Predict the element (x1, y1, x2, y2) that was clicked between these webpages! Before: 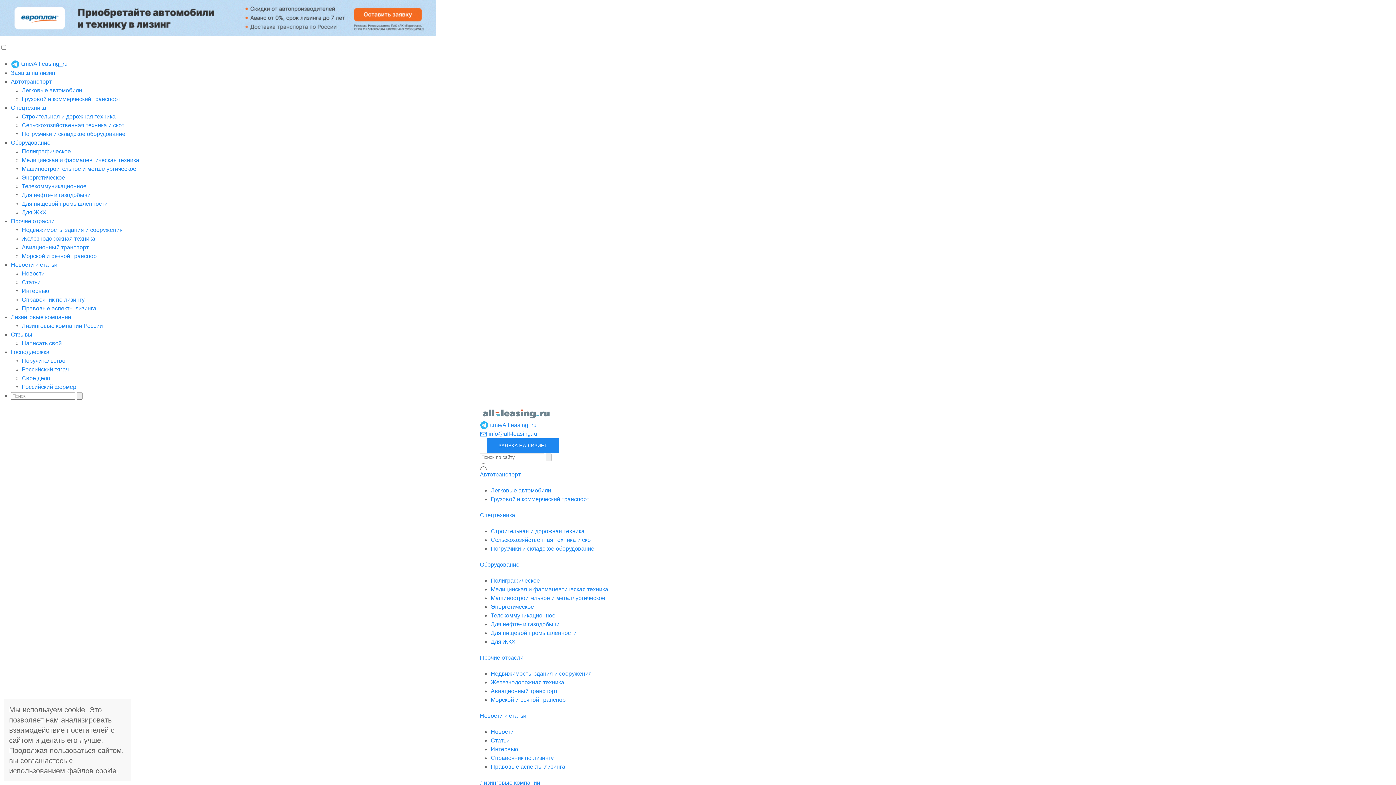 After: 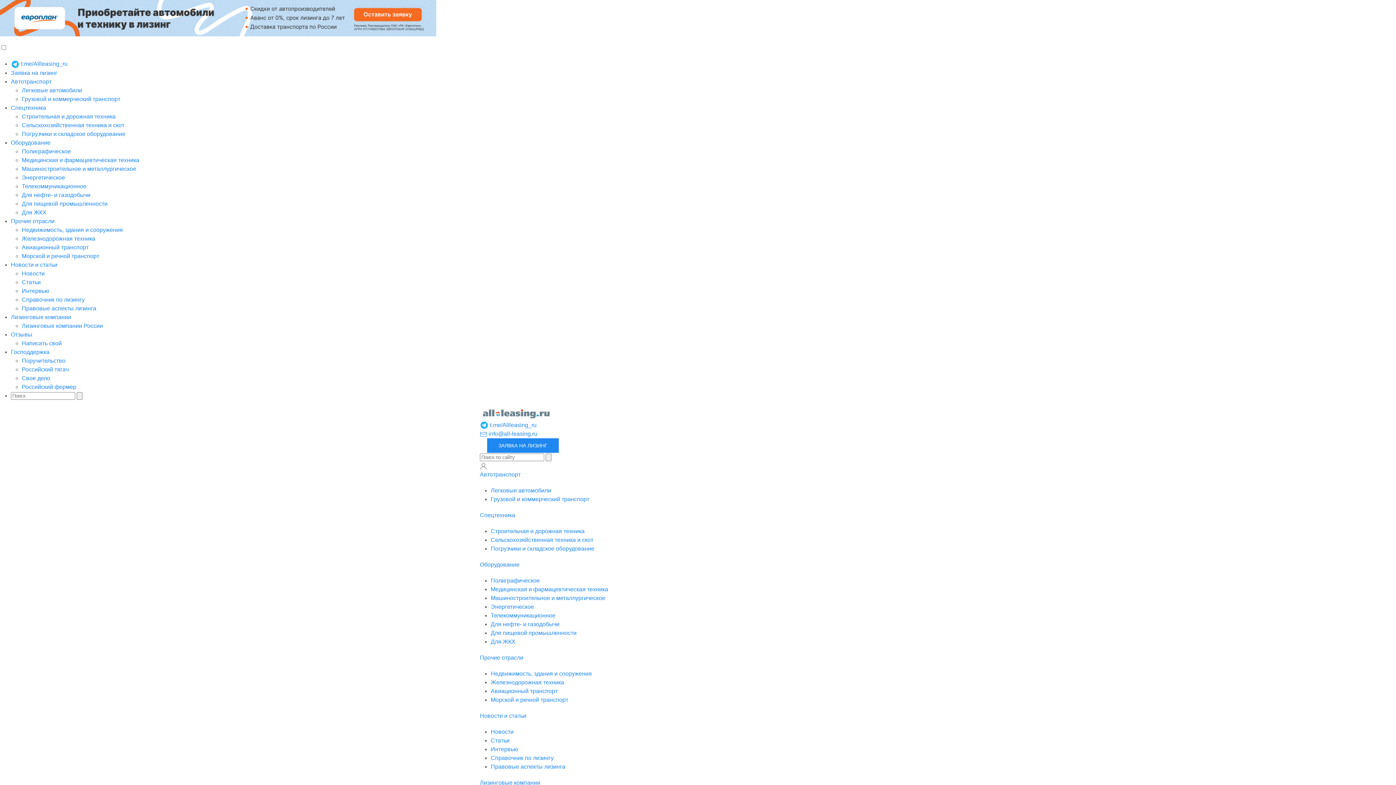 Action: label: Медицинская и фармацевтическая техника bbox: (490, 586, 608, 592)